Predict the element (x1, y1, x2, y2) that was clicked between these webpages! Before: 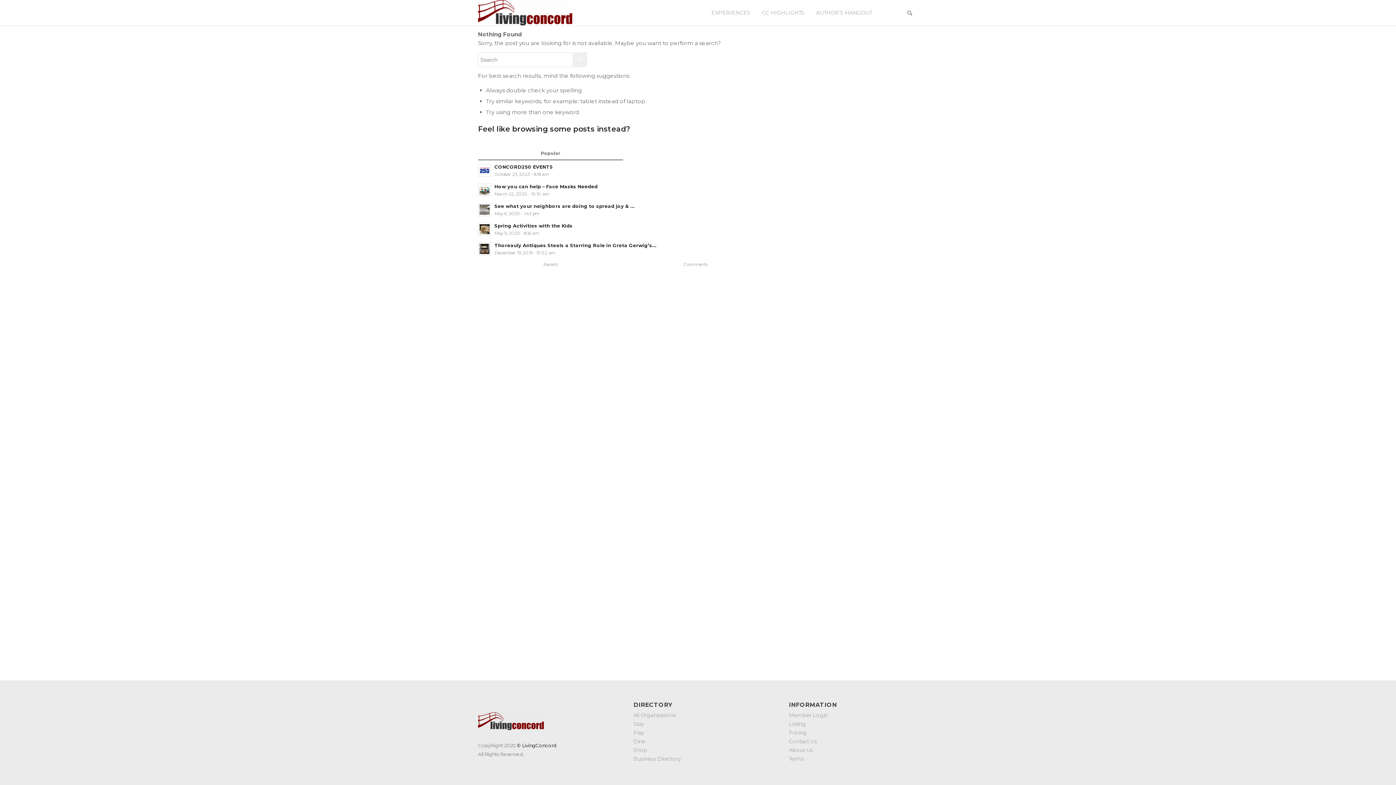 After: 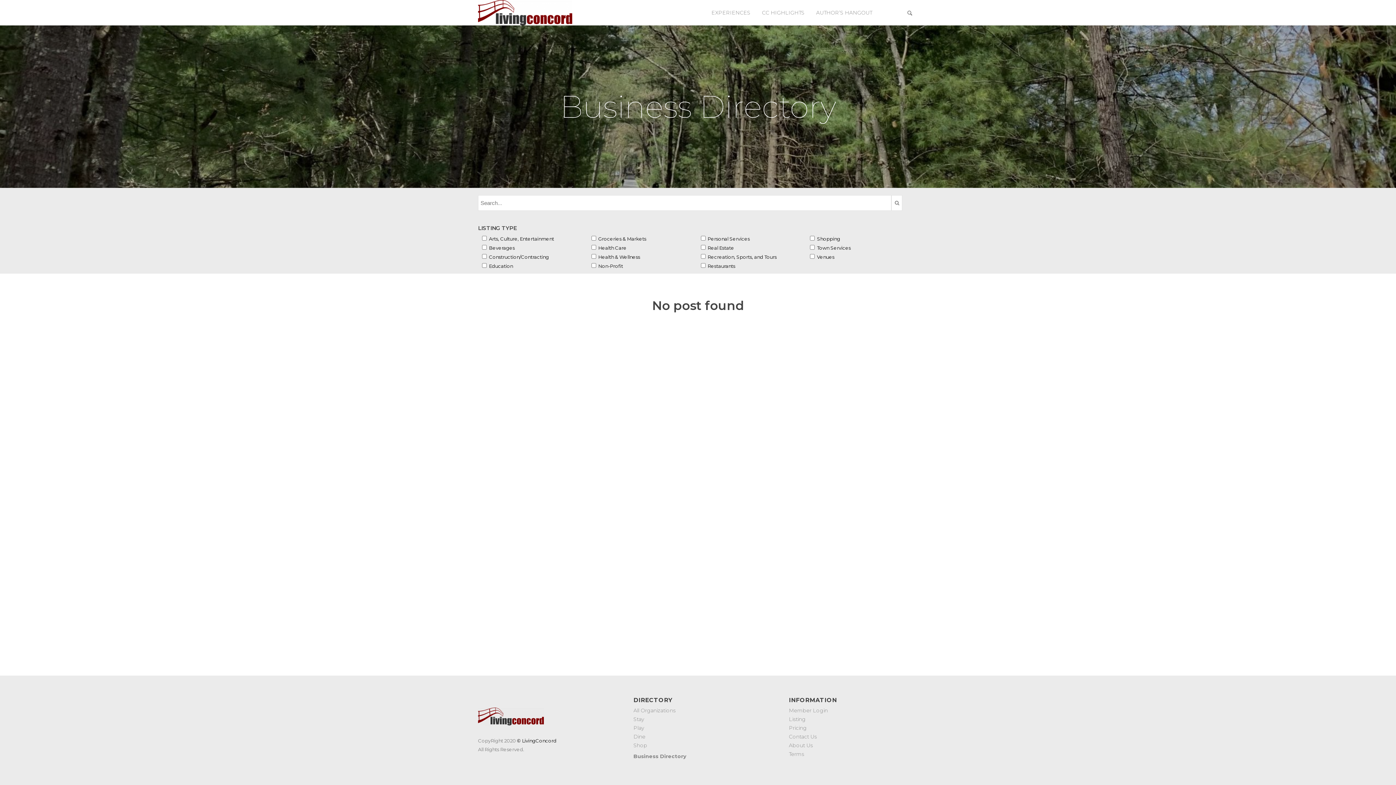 Action: label: Business Directory bbox: (633, 754, 762, 763)